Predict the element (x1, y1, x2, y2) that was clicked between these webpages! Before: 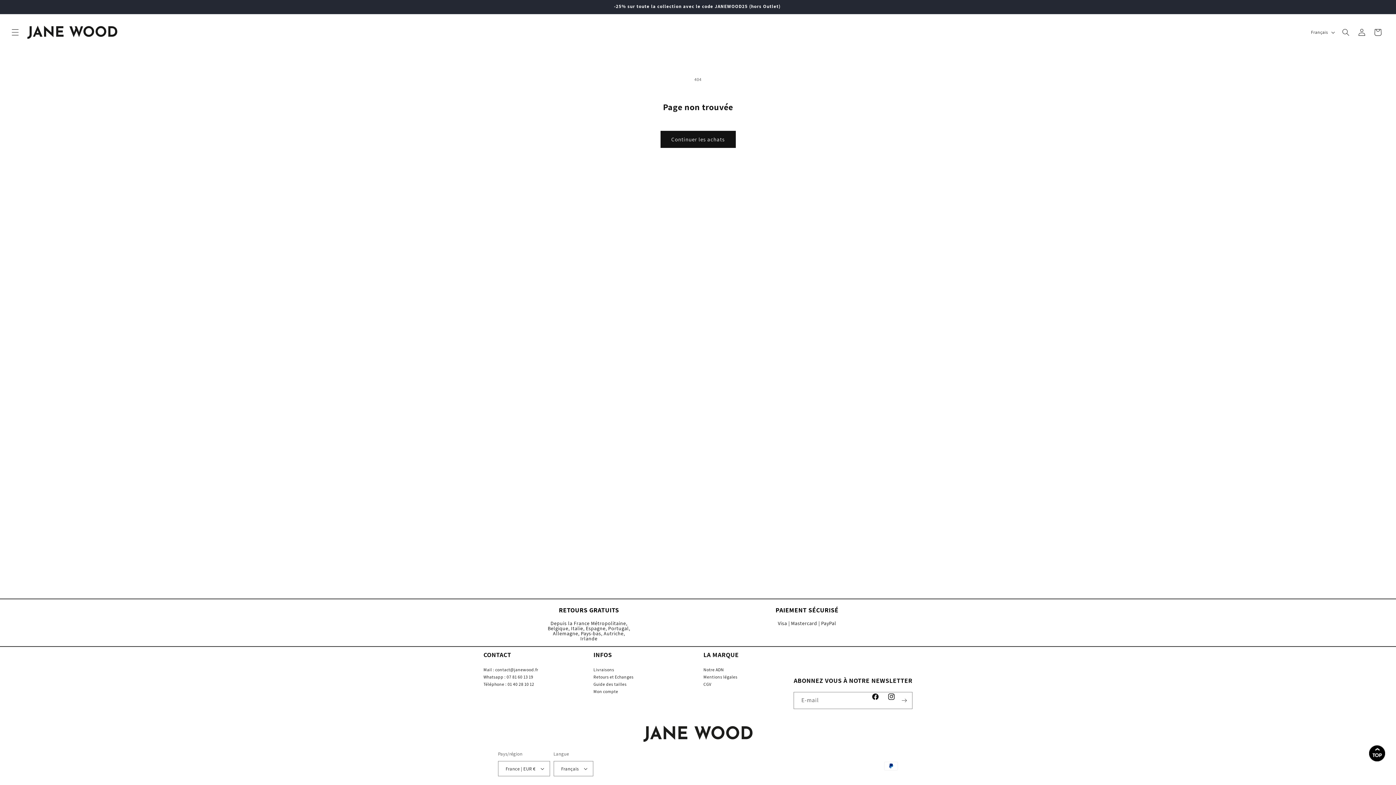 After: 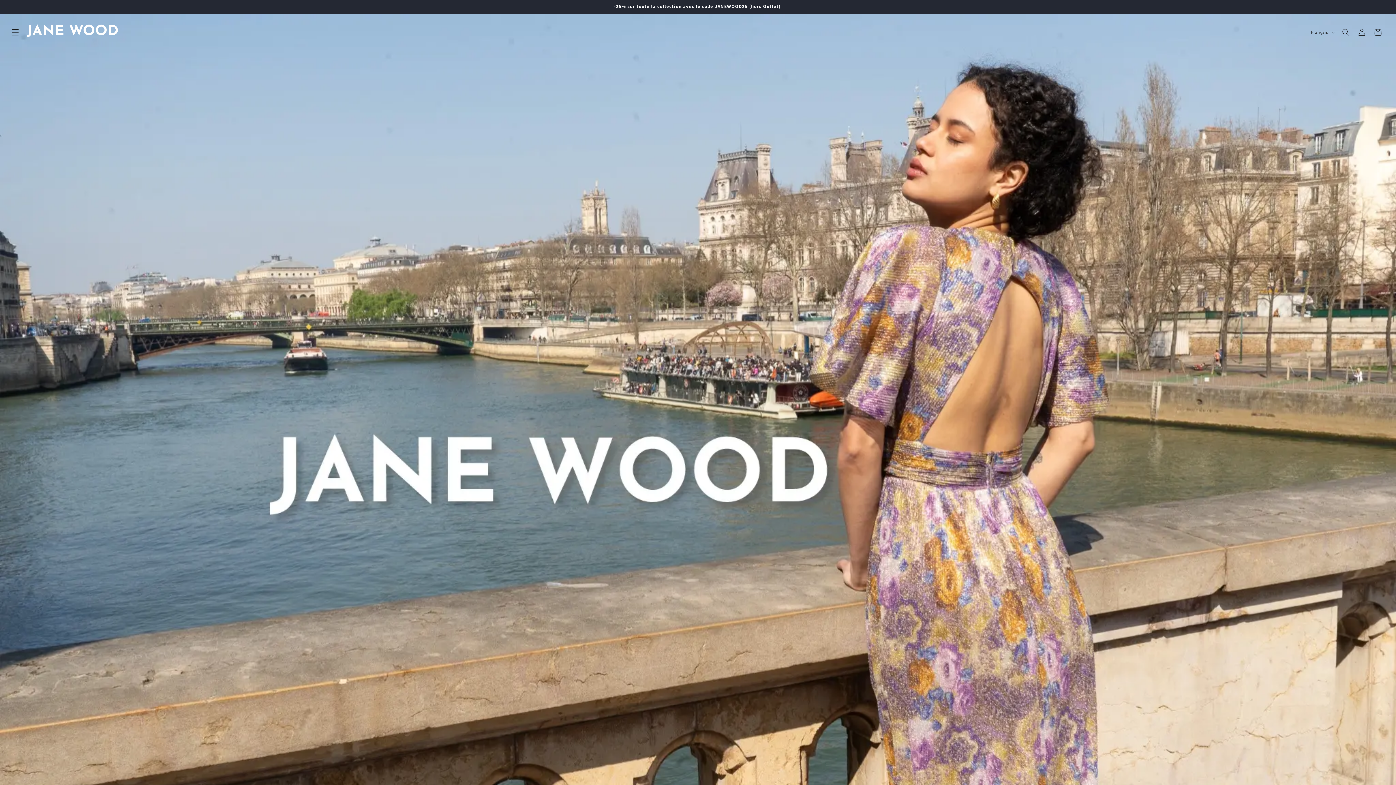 Action: bbox: (24, 21, 120, 42)